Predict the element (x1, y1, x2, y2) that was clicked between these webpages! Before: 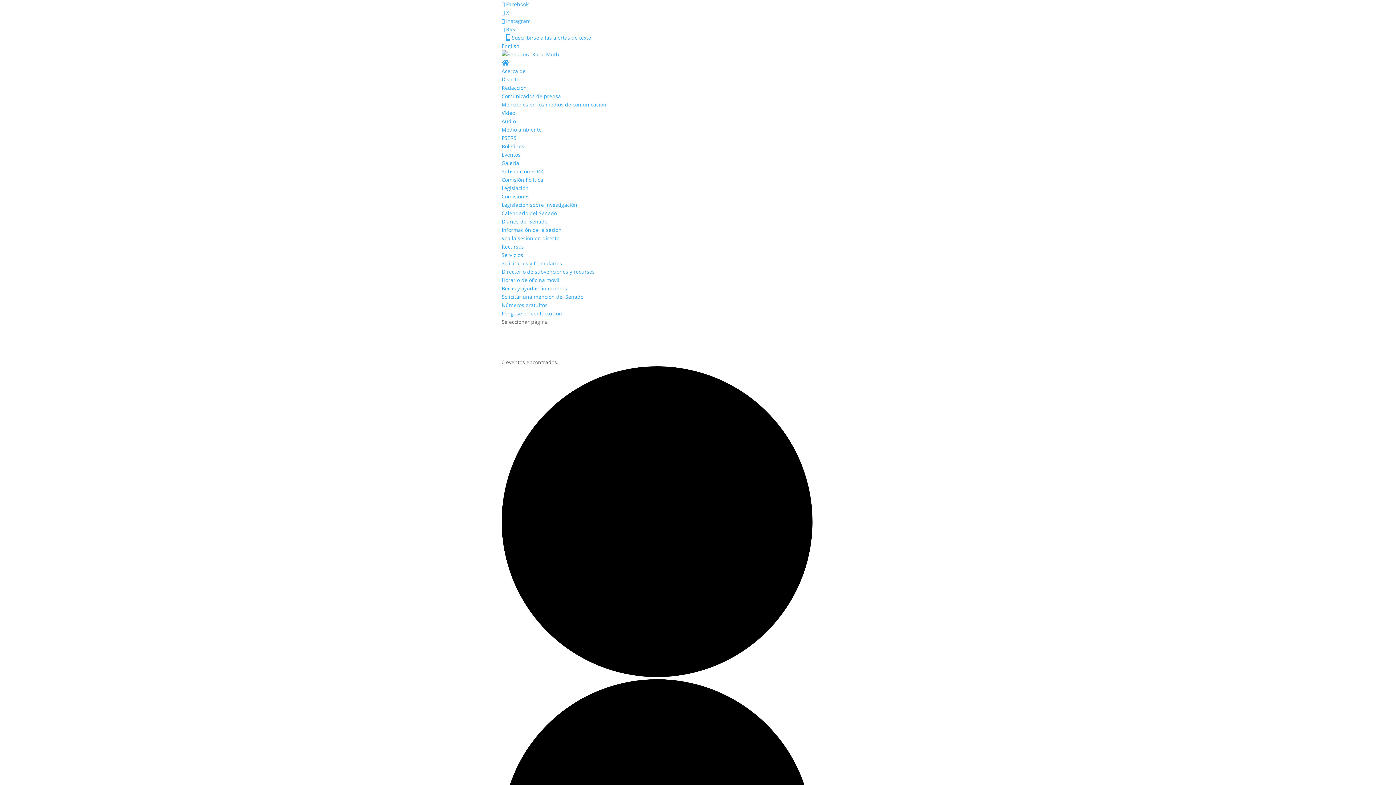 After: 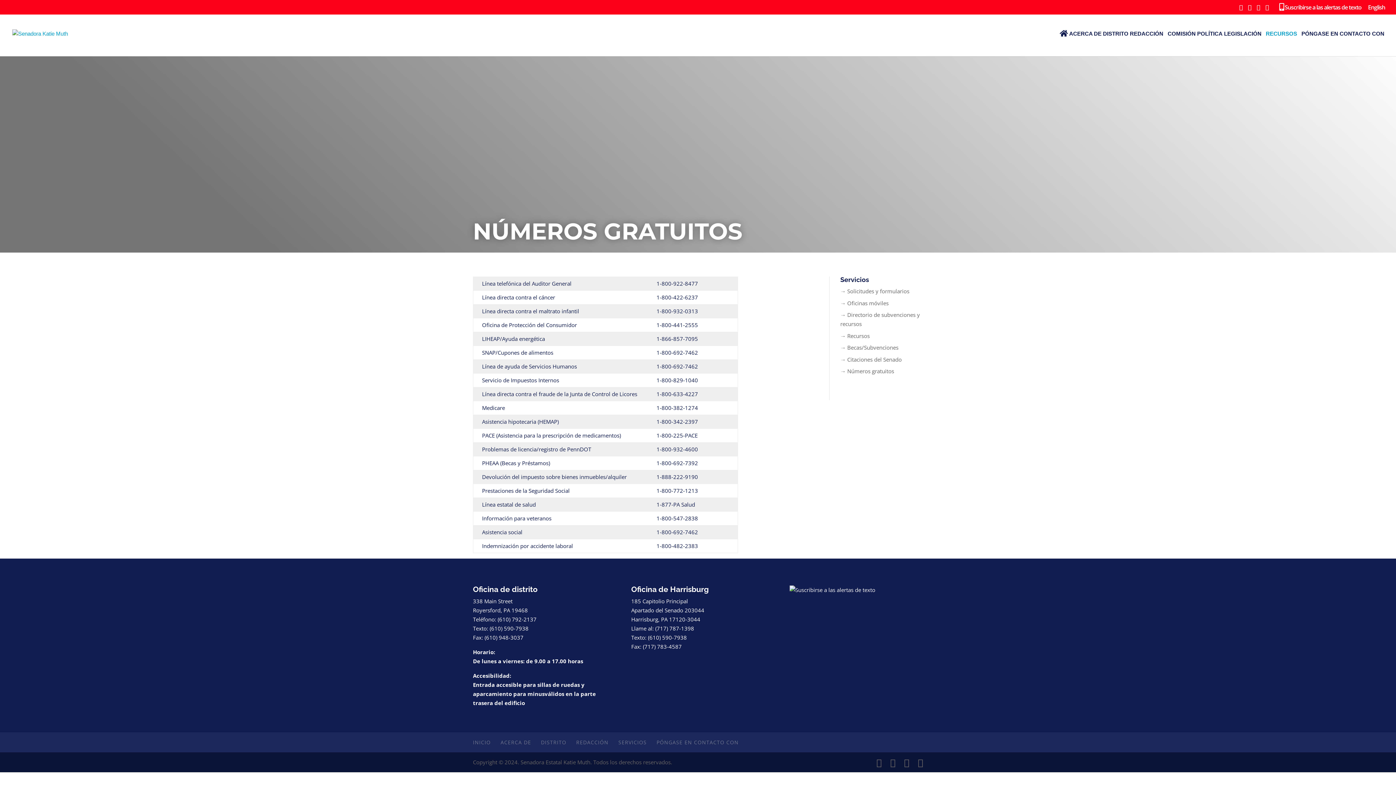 Action: bbox: (501, 301, 547, 308) label: Números gratuitos